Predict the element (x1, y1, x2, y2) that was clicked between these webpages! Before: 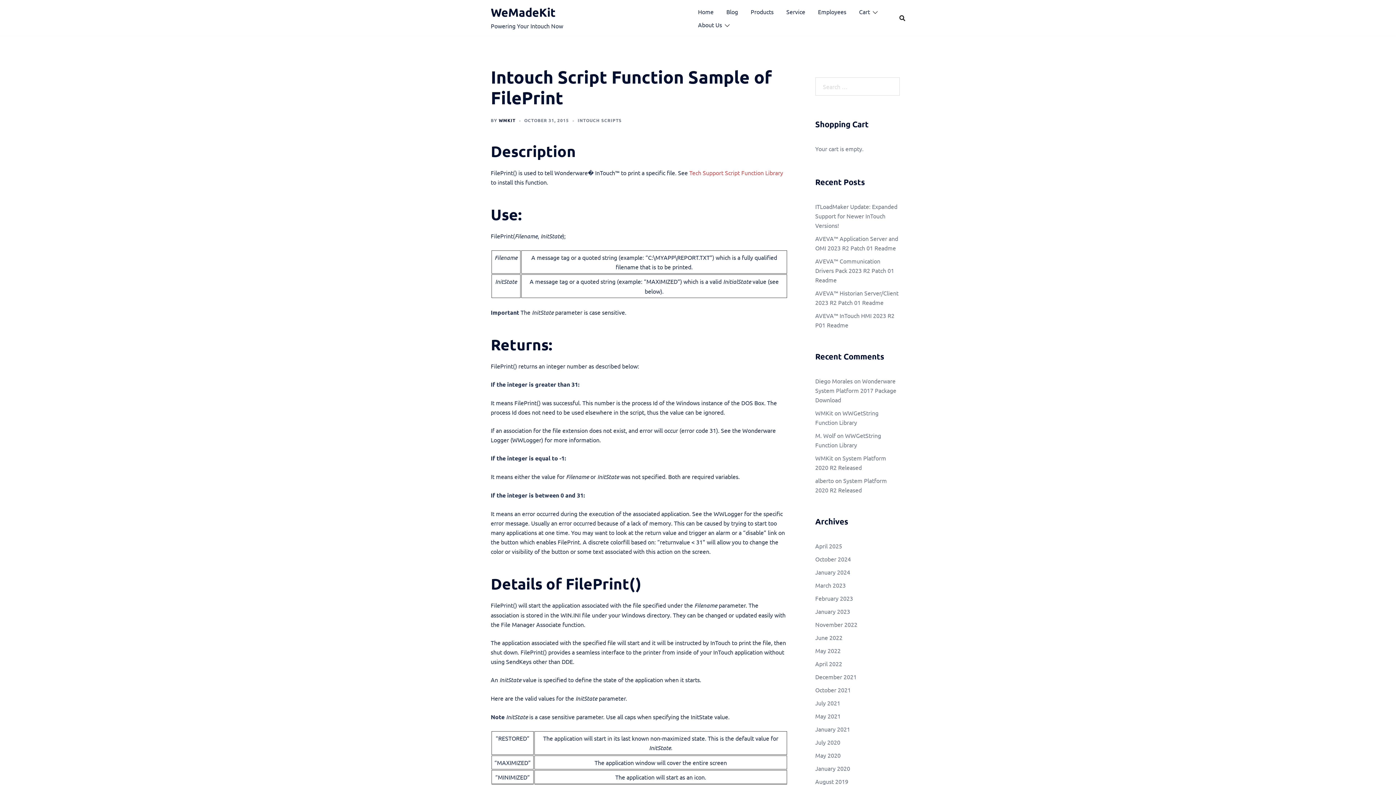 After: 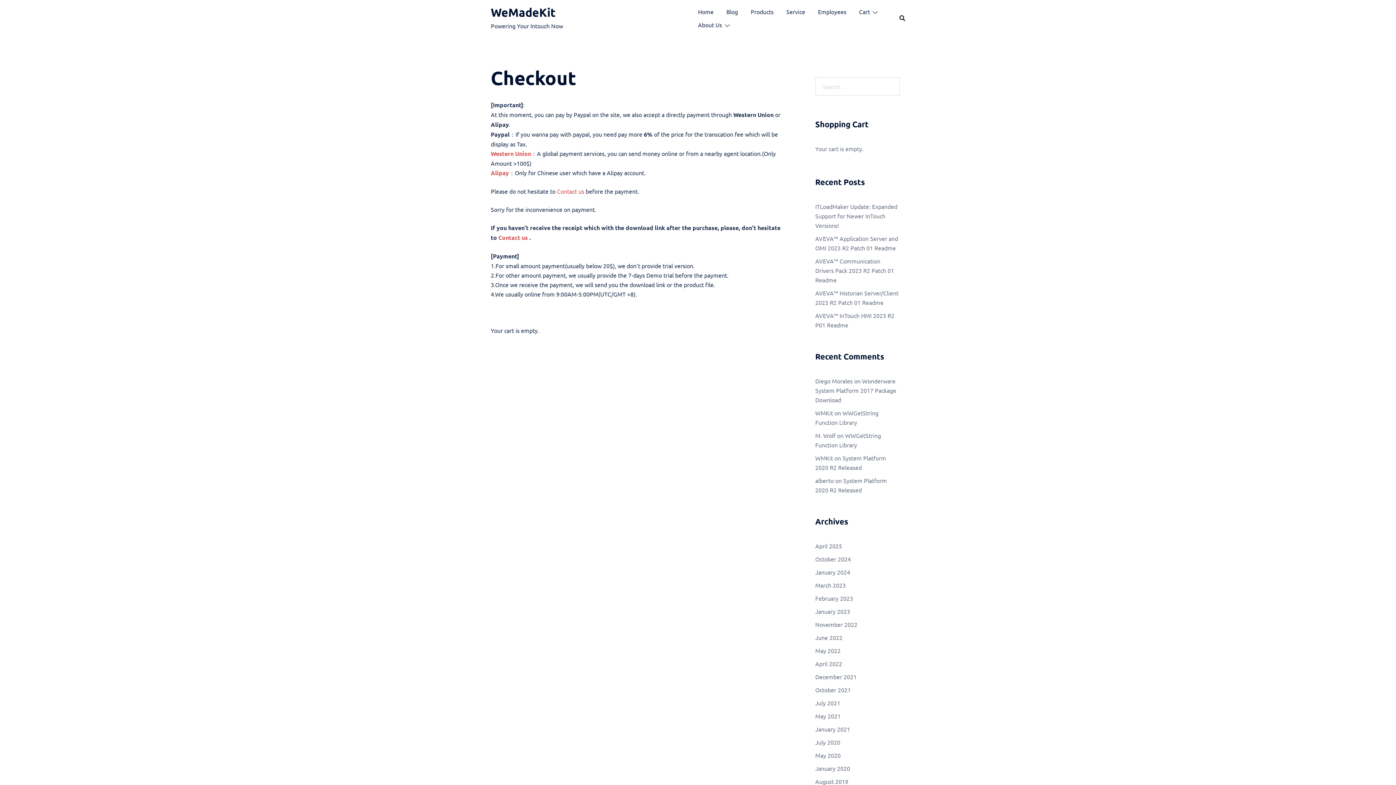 Action: bbox: (859, 4, 870, 18) label: Cart